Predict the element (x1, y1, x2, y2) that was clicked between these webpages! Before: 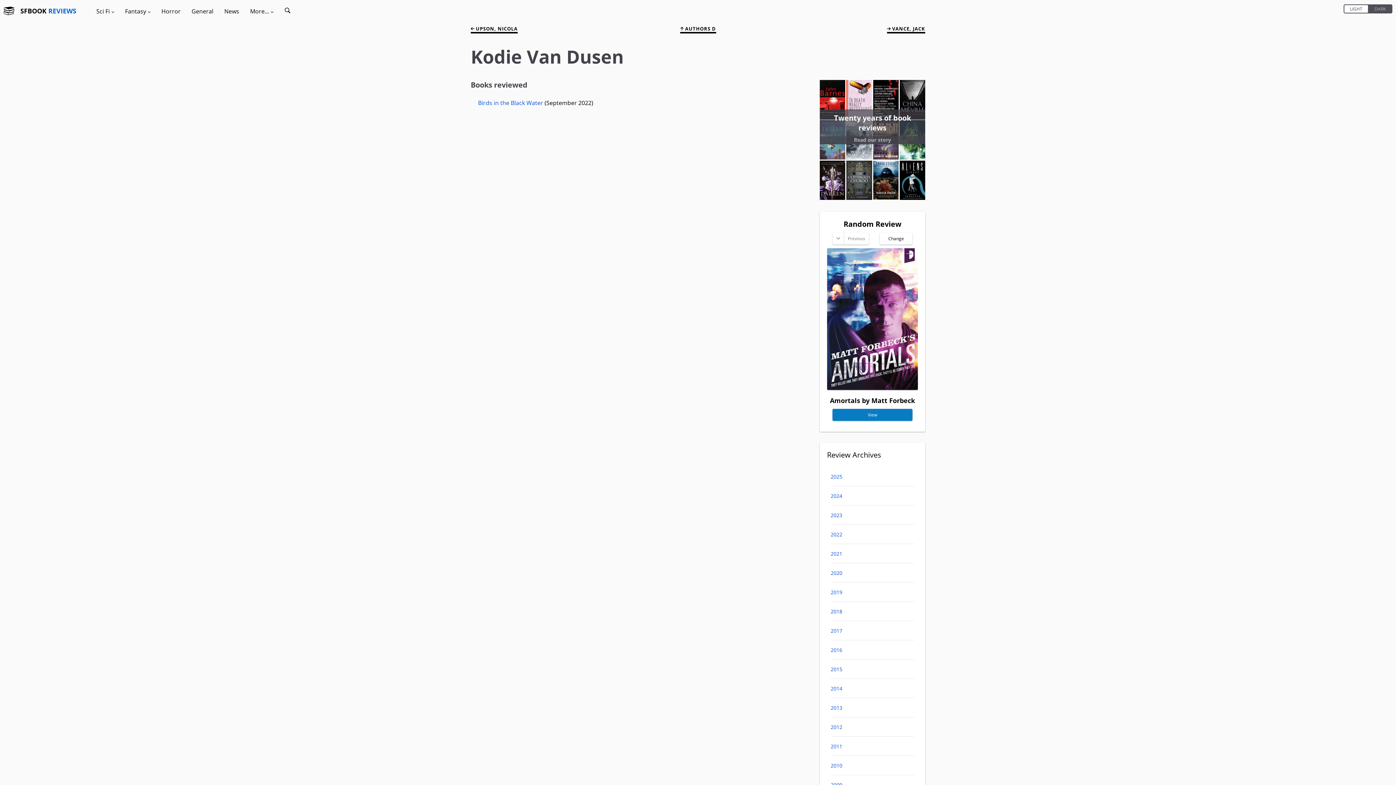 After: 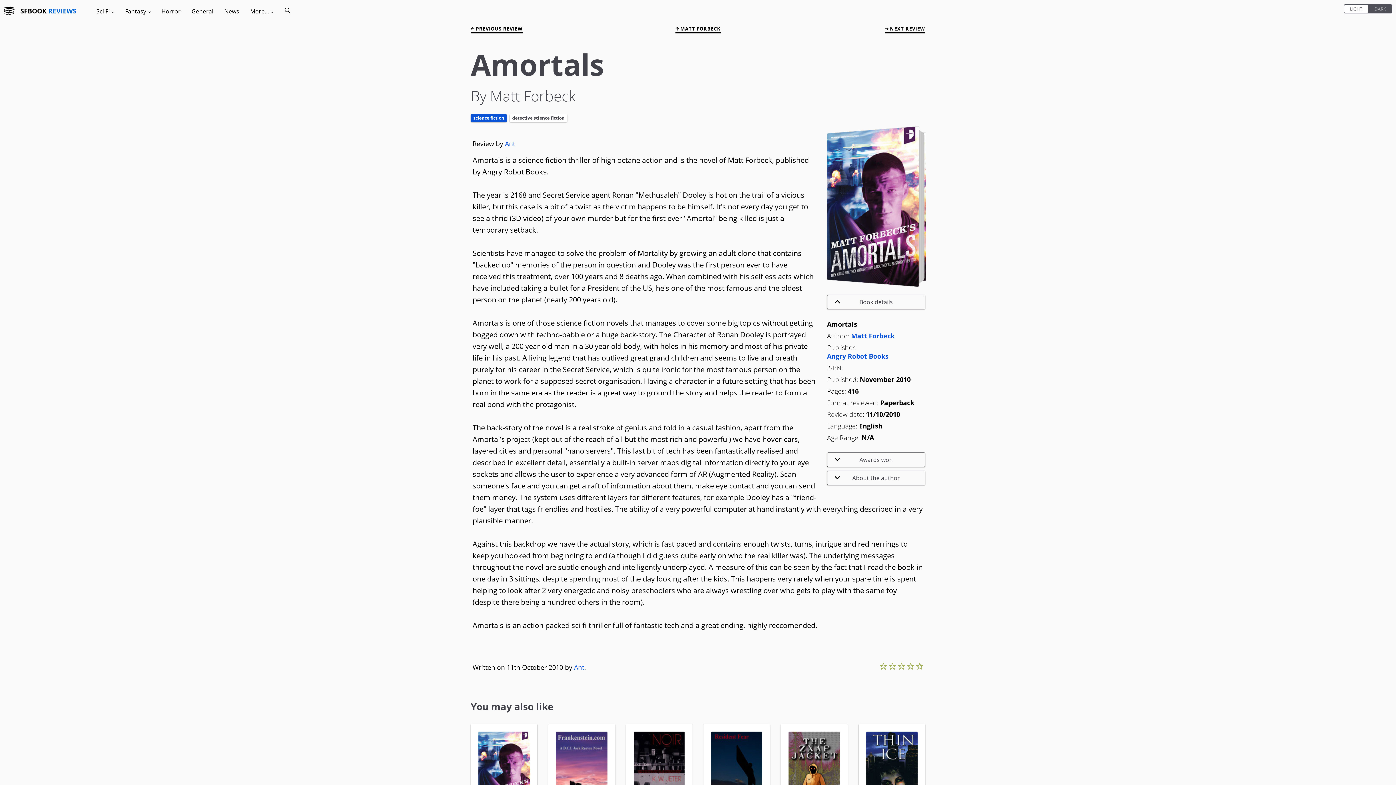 Action: bbox: (827, 383, 918, 392) label: Amortals